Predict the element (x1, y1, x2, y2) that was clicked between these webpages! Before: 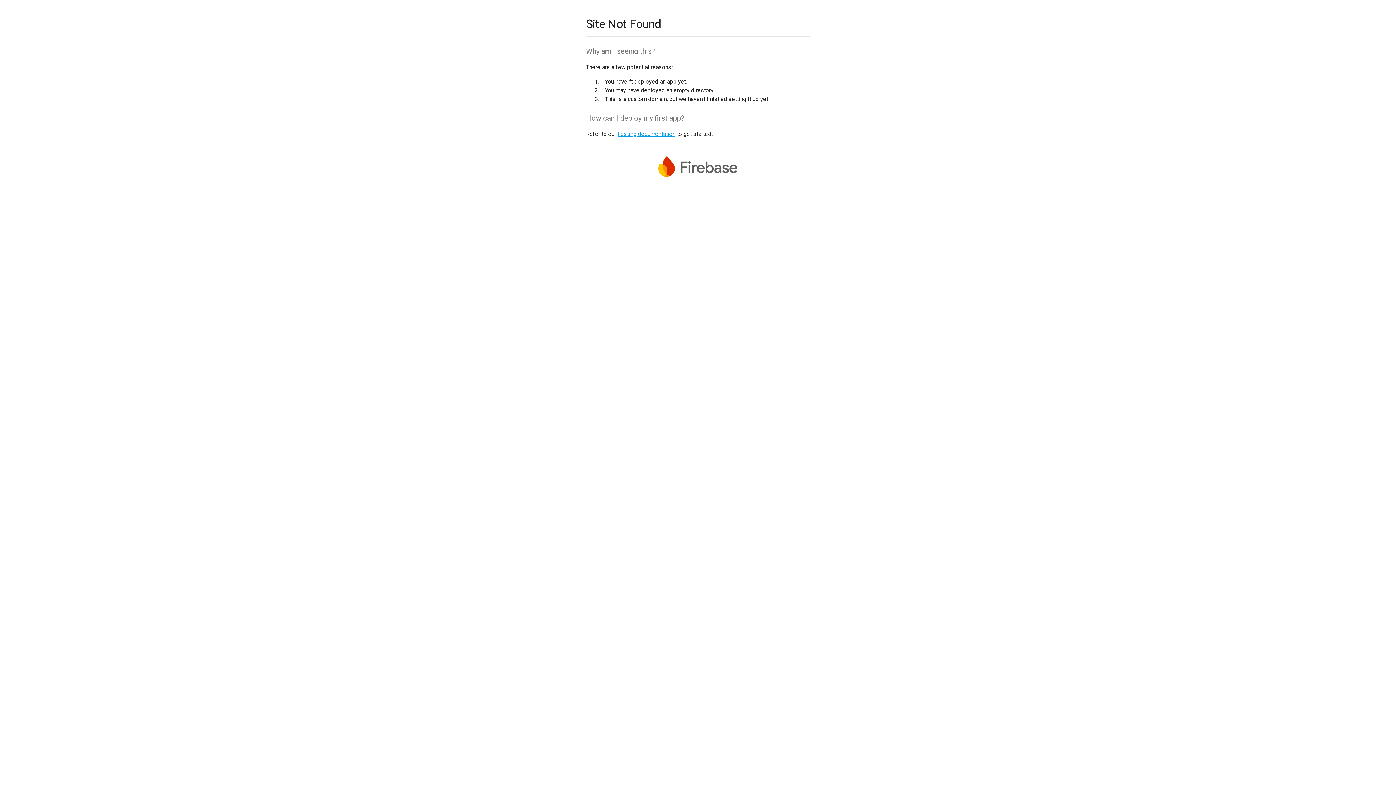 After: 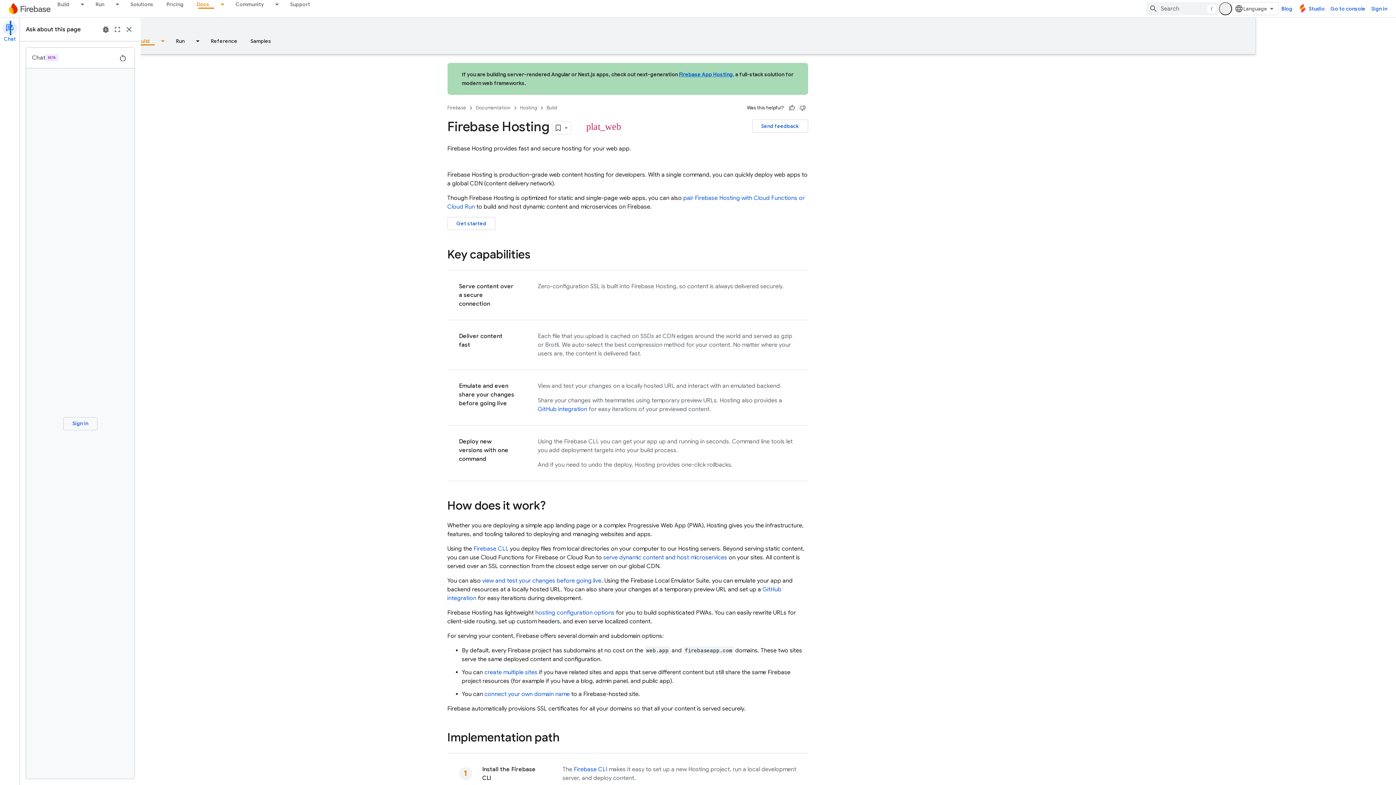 Action: label: hosting documentation bbox: (617, 130, 675, 137)